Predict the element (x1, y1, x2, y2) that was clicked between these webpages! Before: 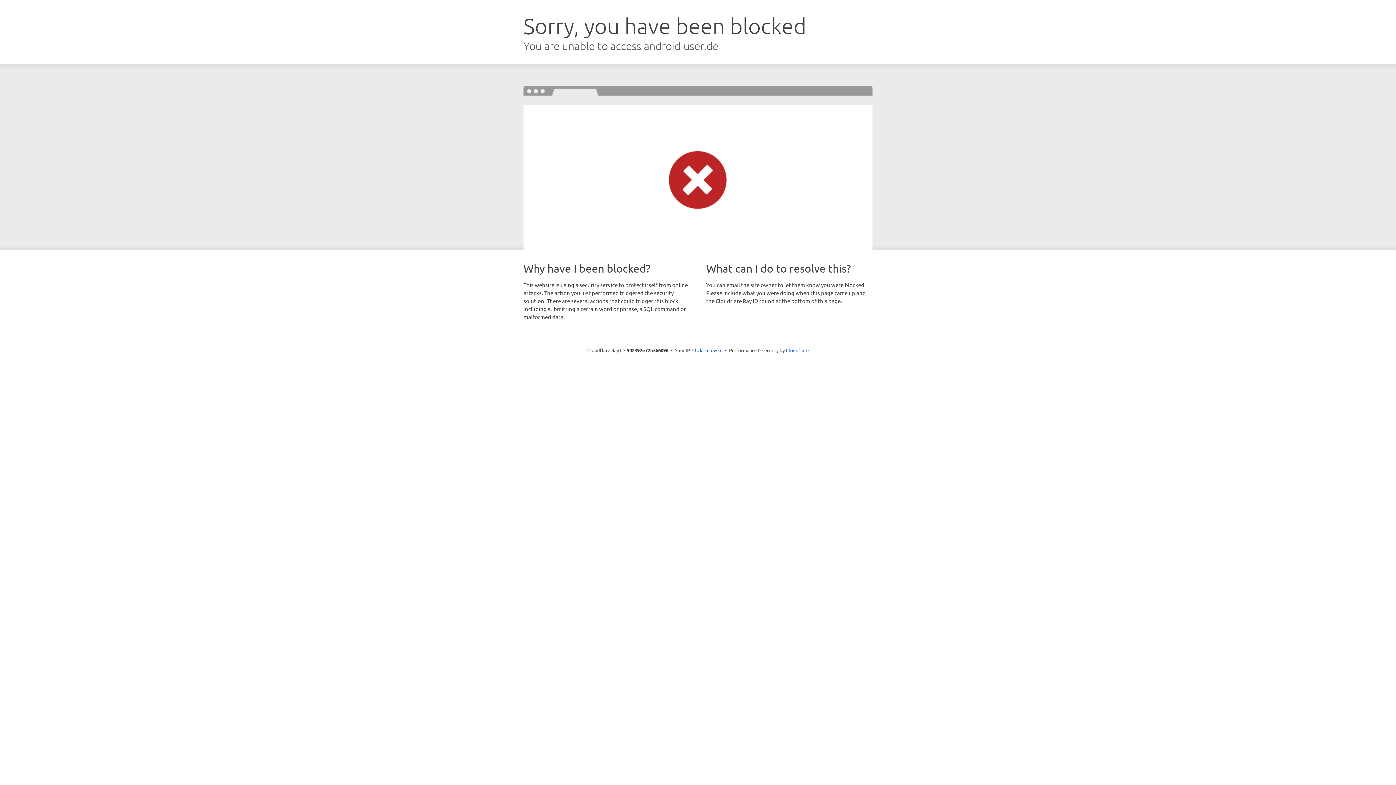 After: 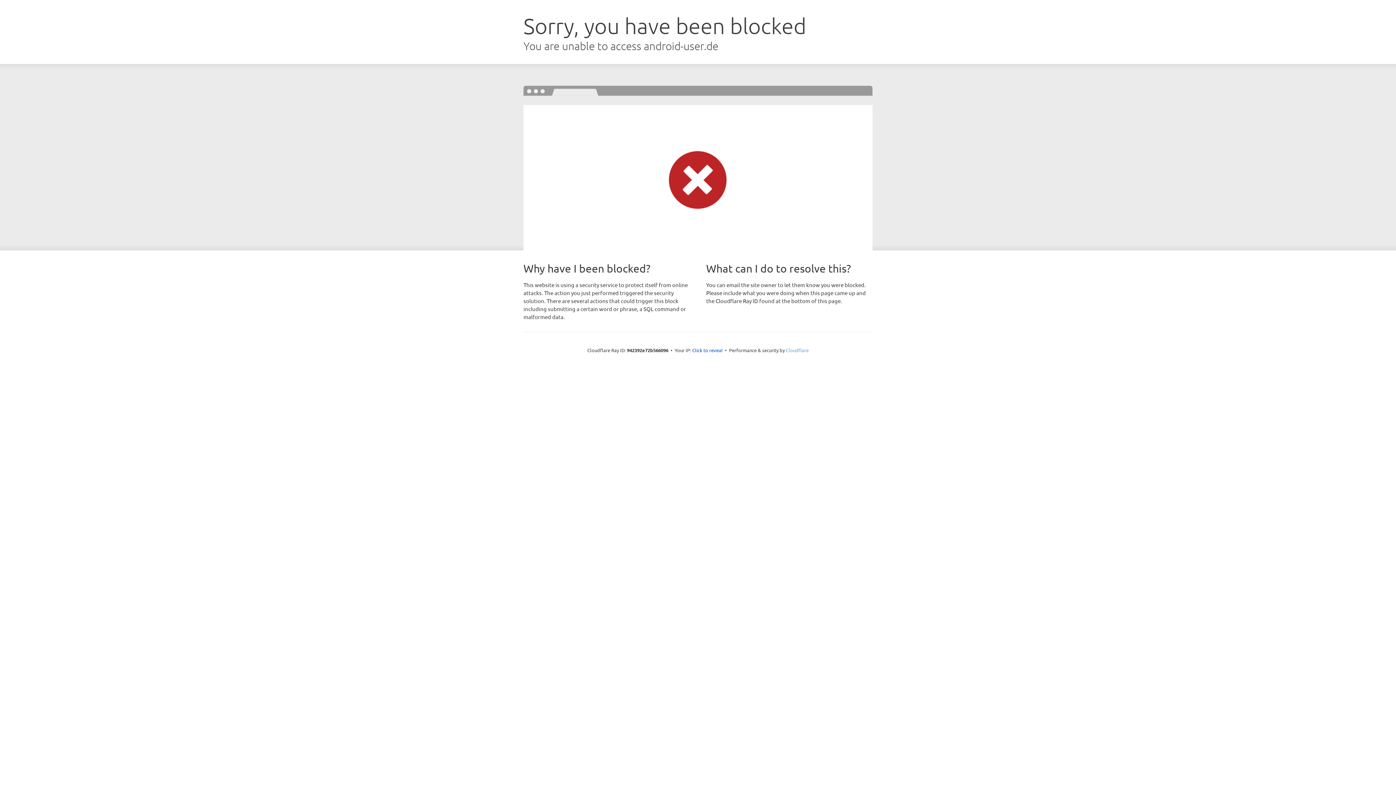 Action: bbox: (786, 347, 808, 353) label: Cloudflare